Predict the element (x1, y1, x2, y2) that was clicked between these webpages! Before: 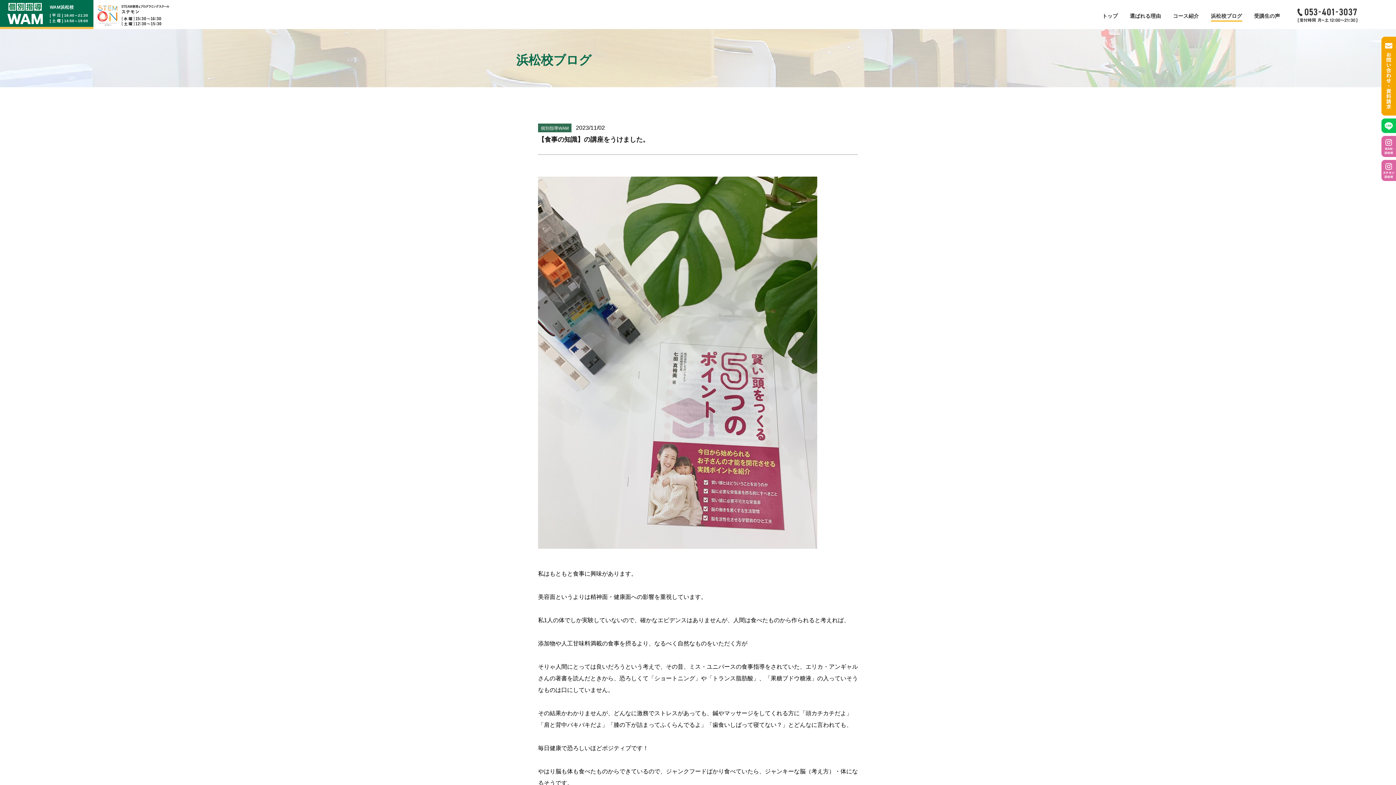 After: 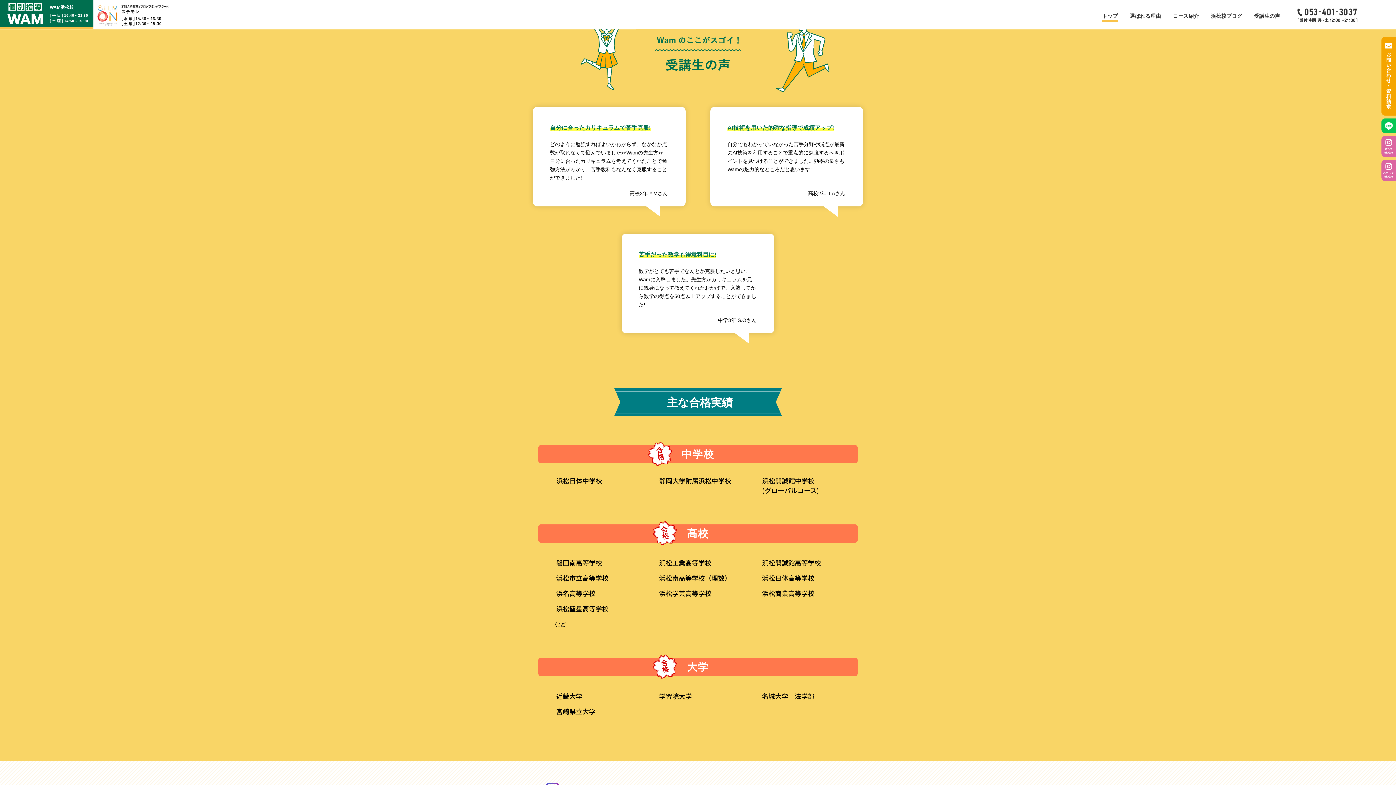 Action: bbox: (1254, 0, 1280, 29) label: 受講生の声